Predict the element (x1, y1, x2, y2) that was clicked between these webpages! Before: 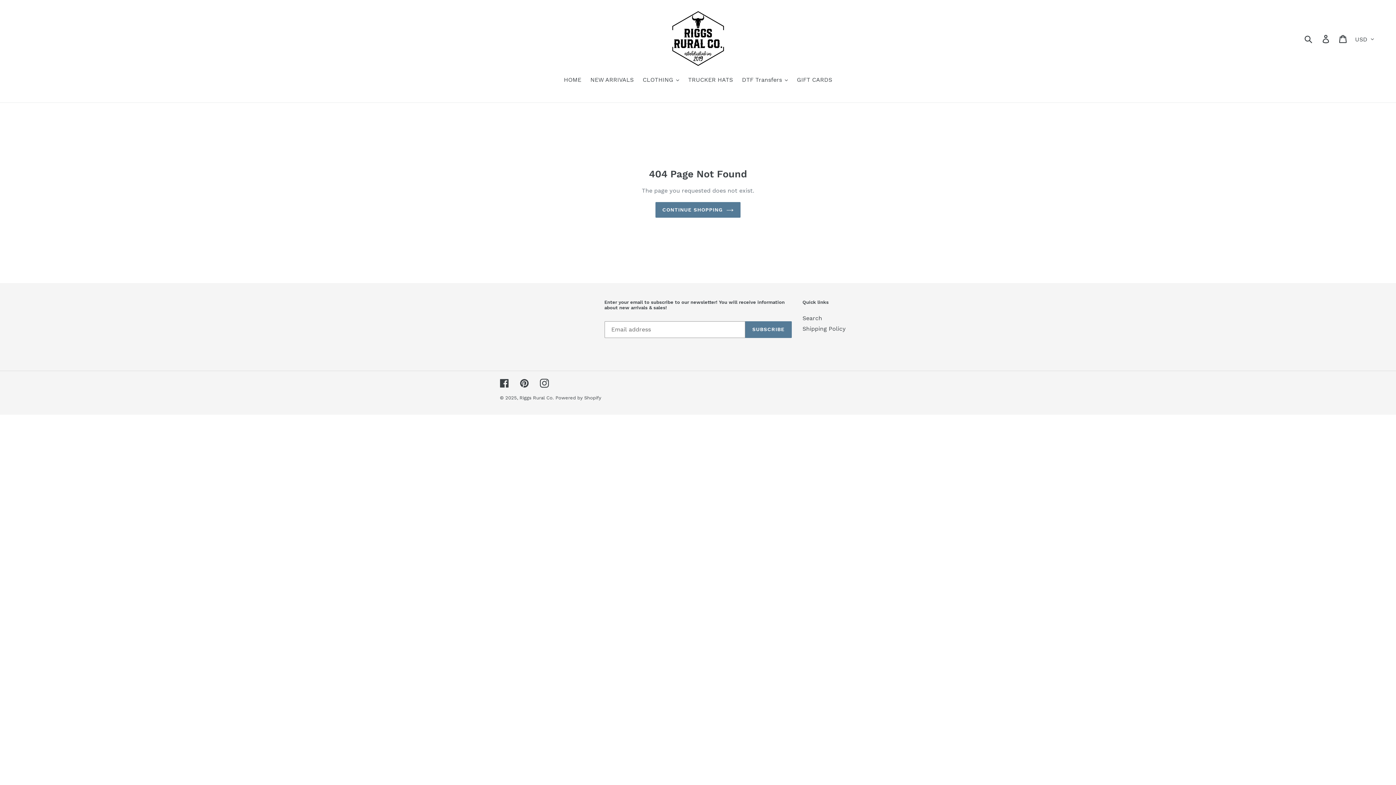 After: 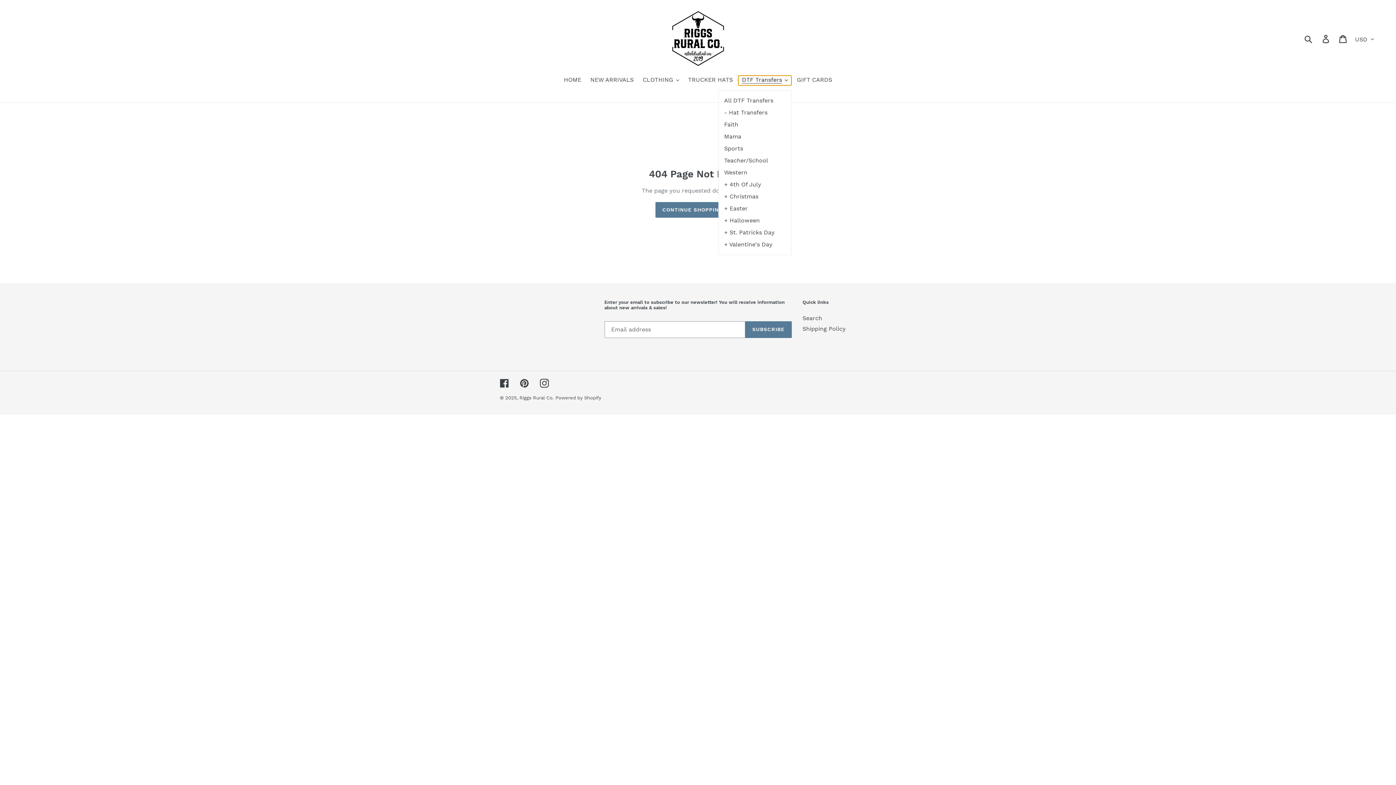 Action: label: DTF Transfers bbox: (738, 75, 791, 85)